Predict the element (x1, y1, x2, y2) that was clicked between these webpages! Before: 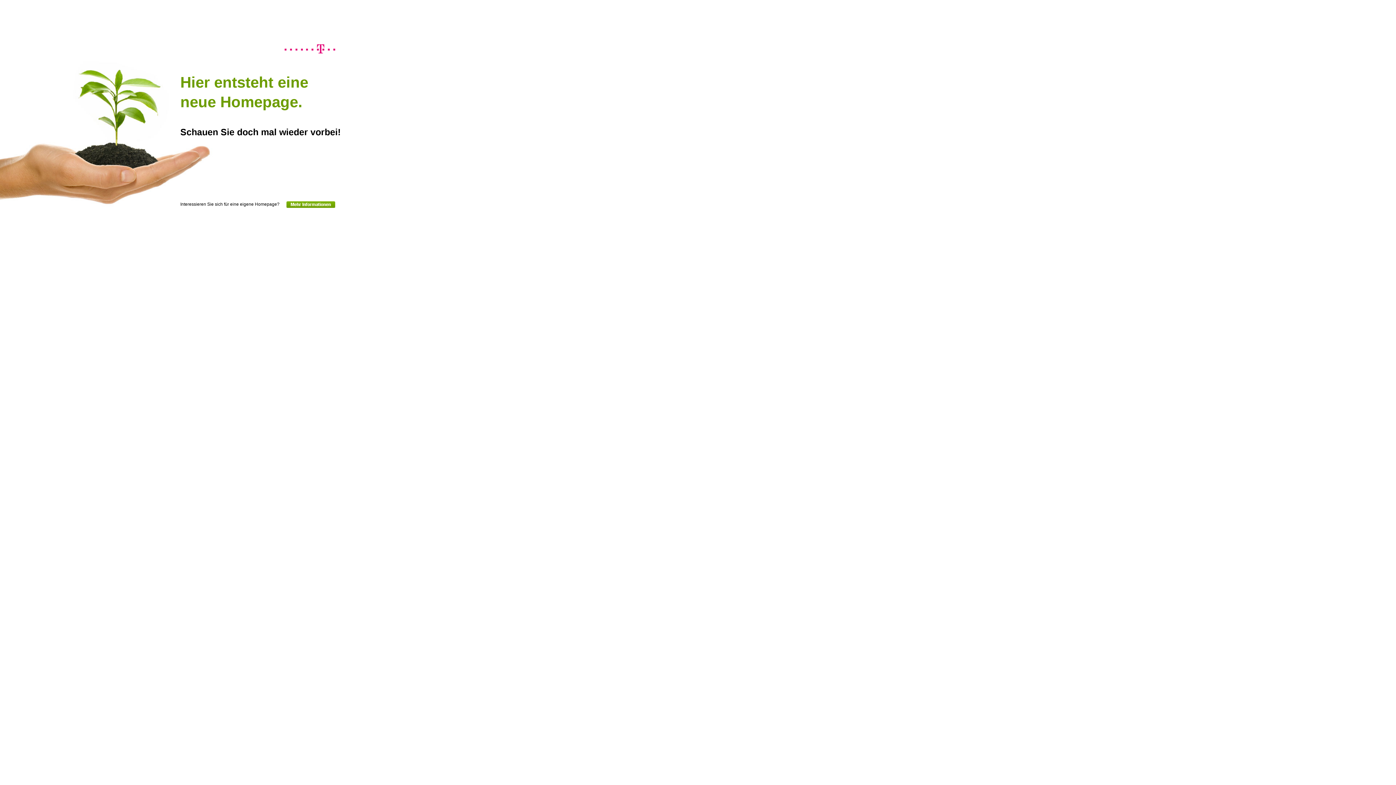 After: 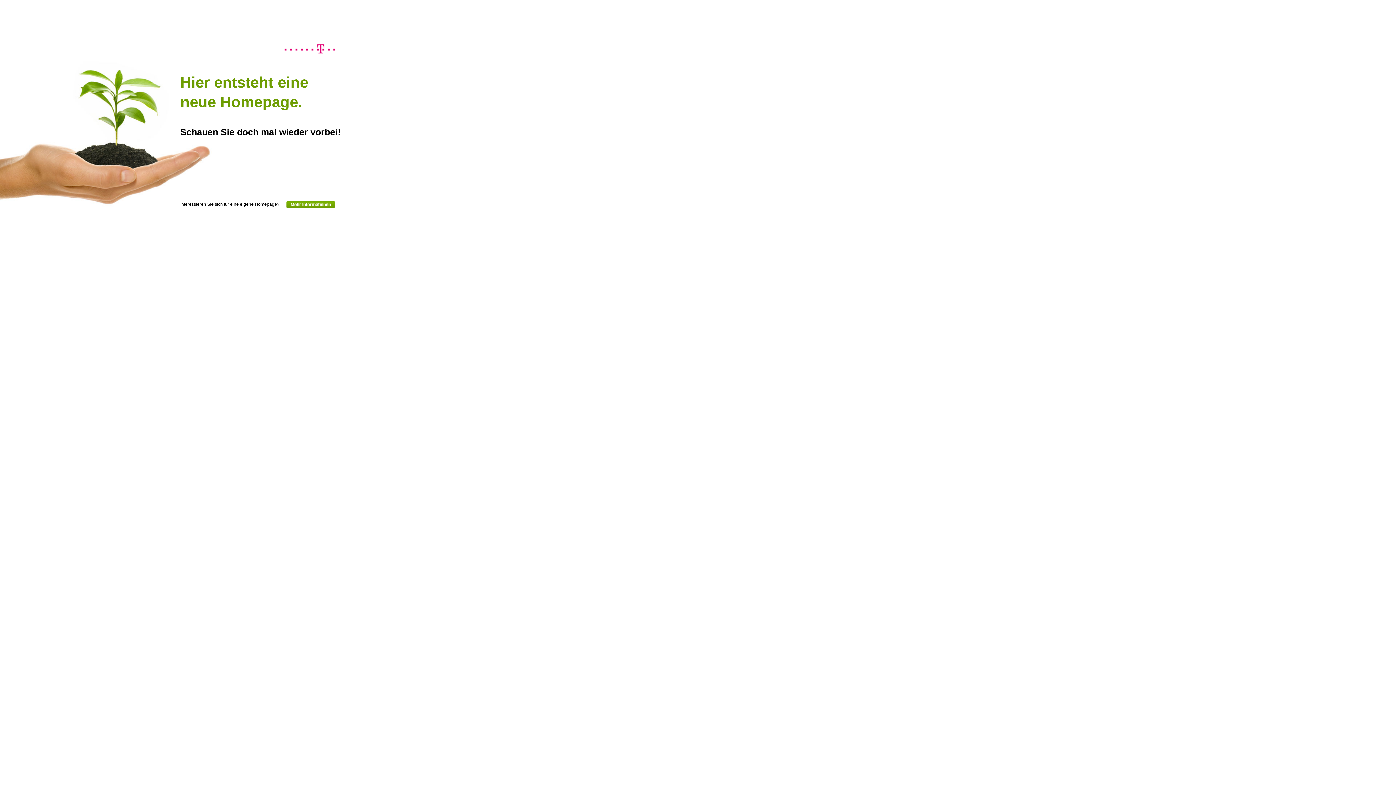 Action: bbox: (286, 202, 335, 209)